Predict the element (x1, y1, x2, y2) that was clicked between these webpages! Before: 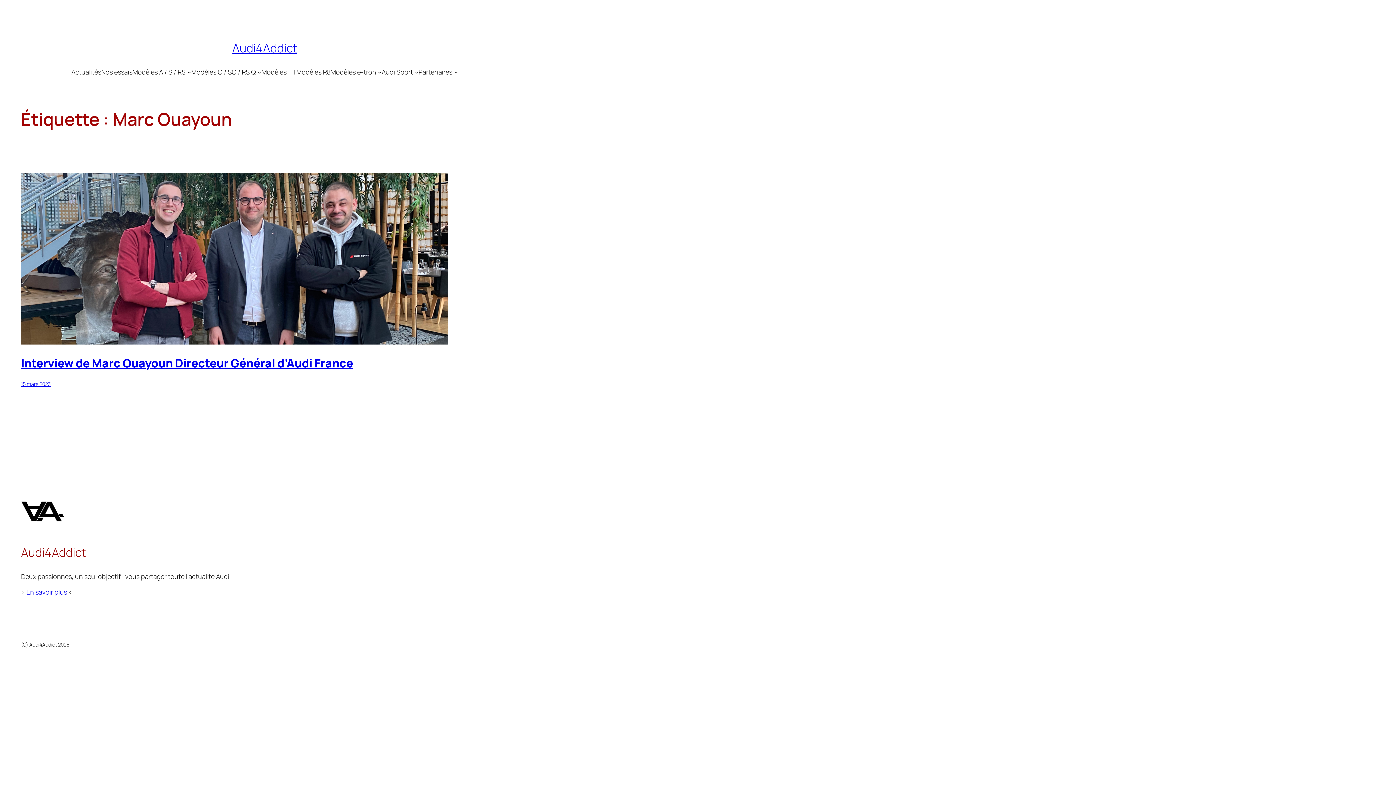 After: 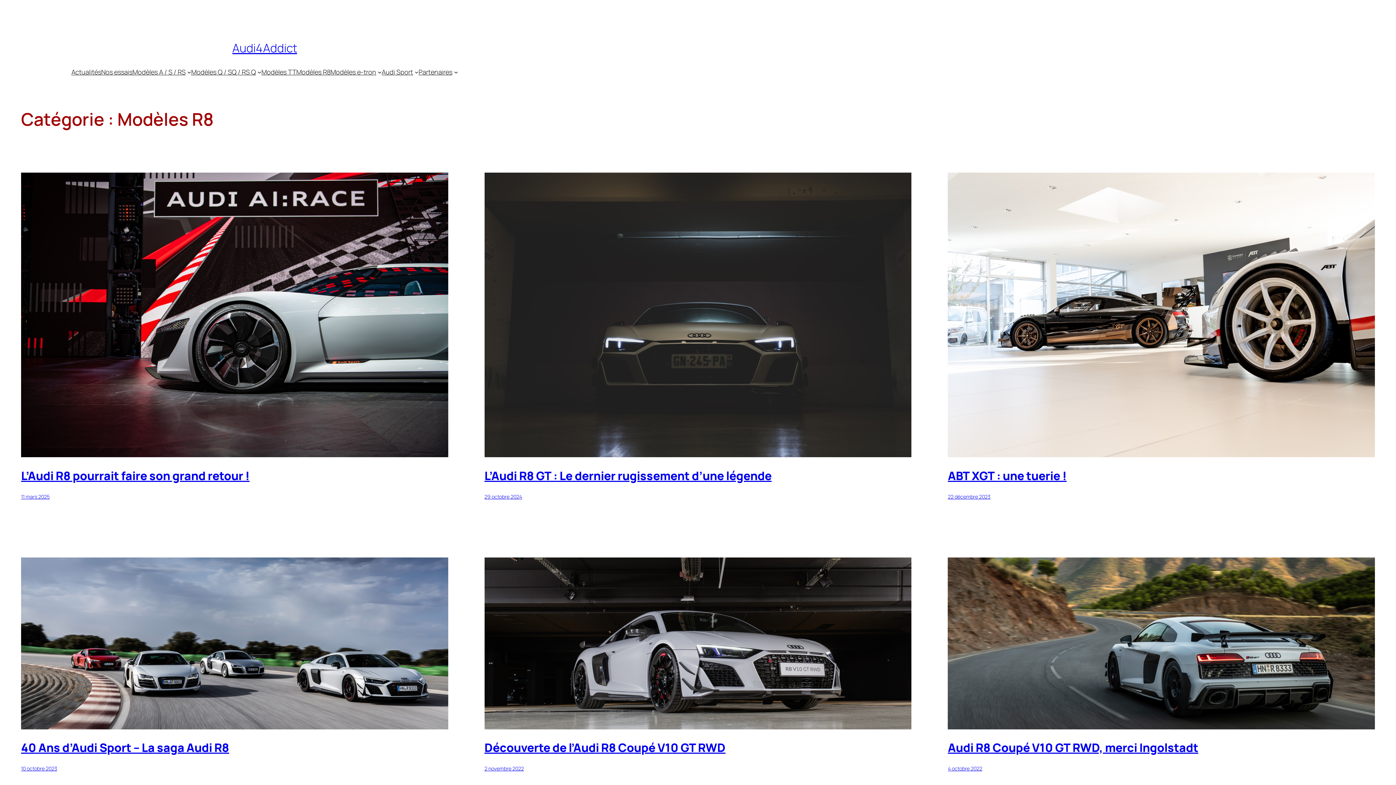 Action: label: Modèles R8 bbox: (296, 67, 330, 76)